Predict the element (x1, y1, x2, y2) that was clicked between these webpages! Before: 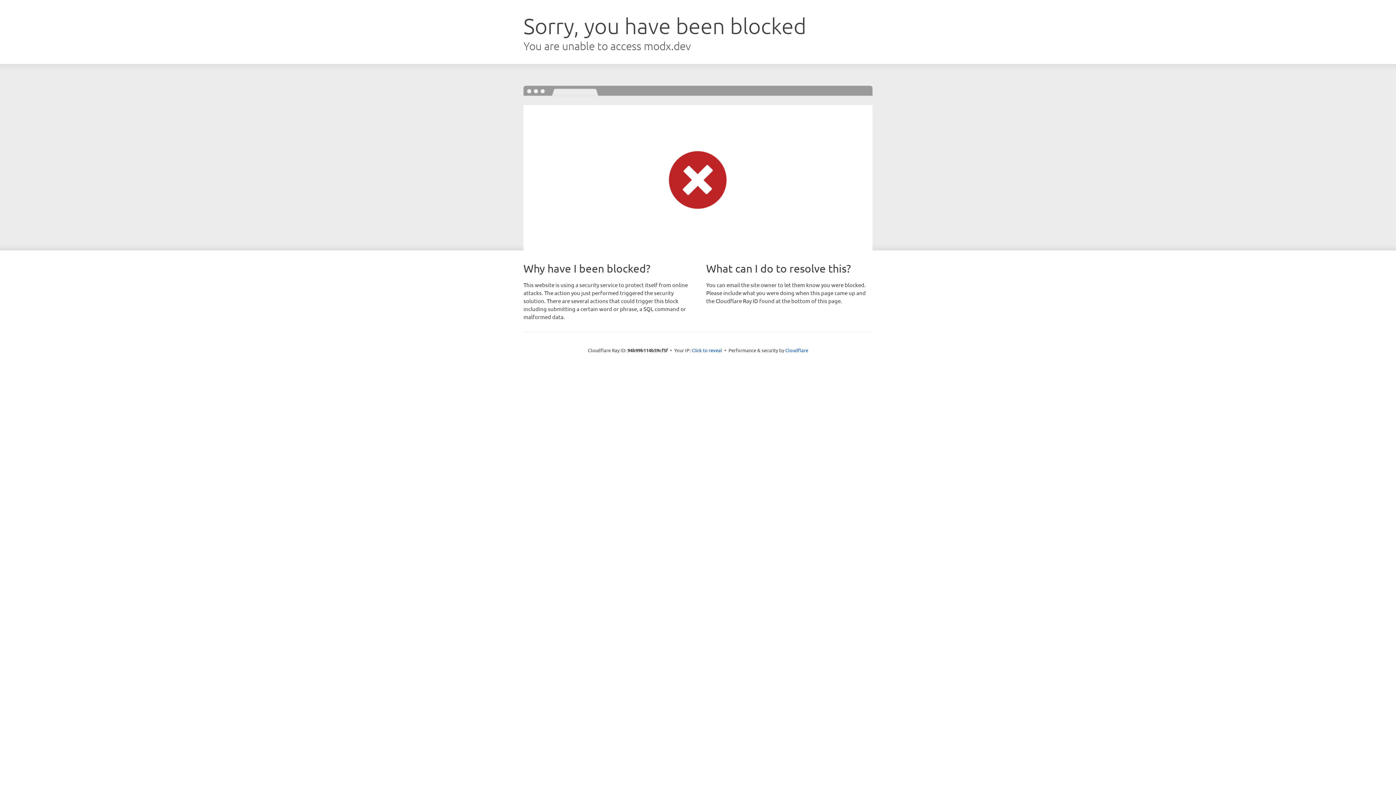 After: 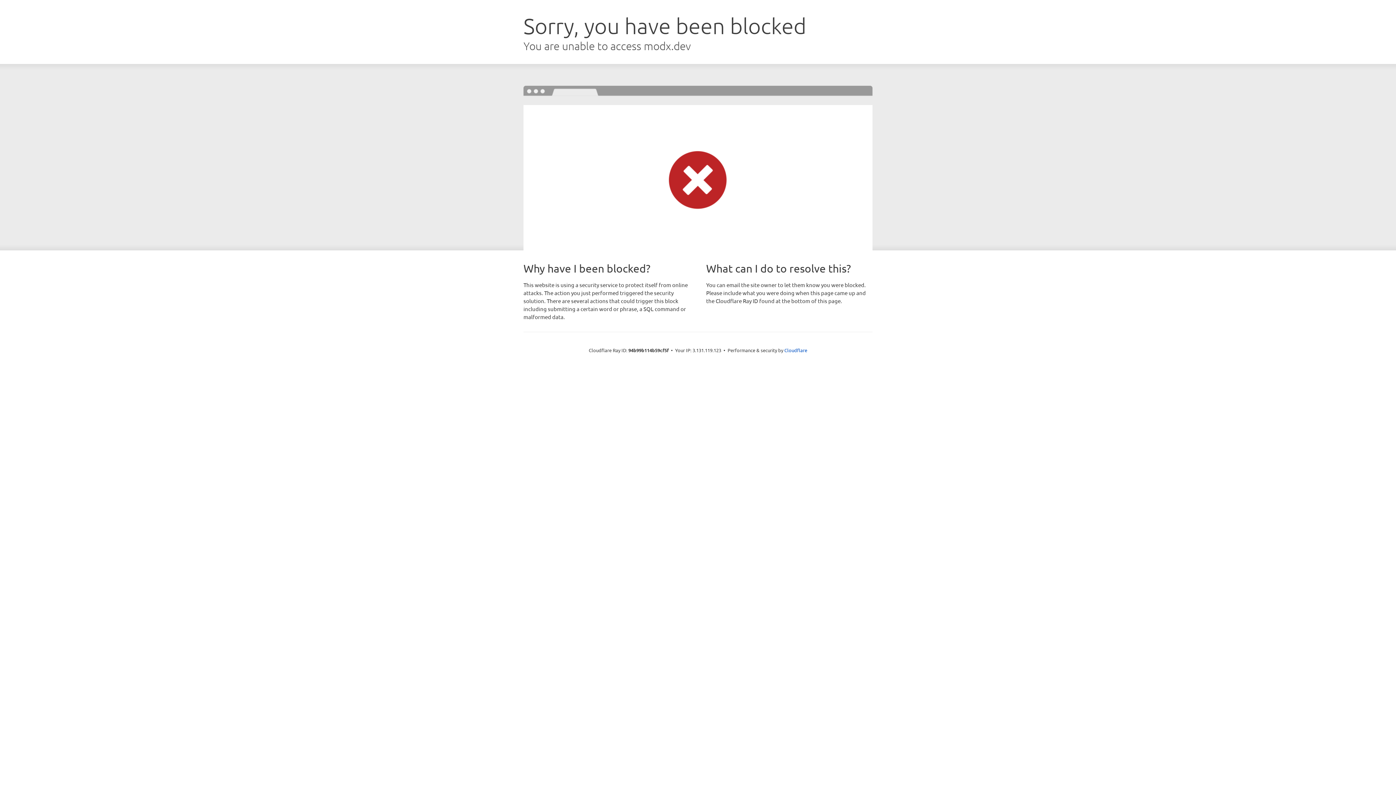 Action: bbox: (691, 346, 722, 353) label: Click to reveal